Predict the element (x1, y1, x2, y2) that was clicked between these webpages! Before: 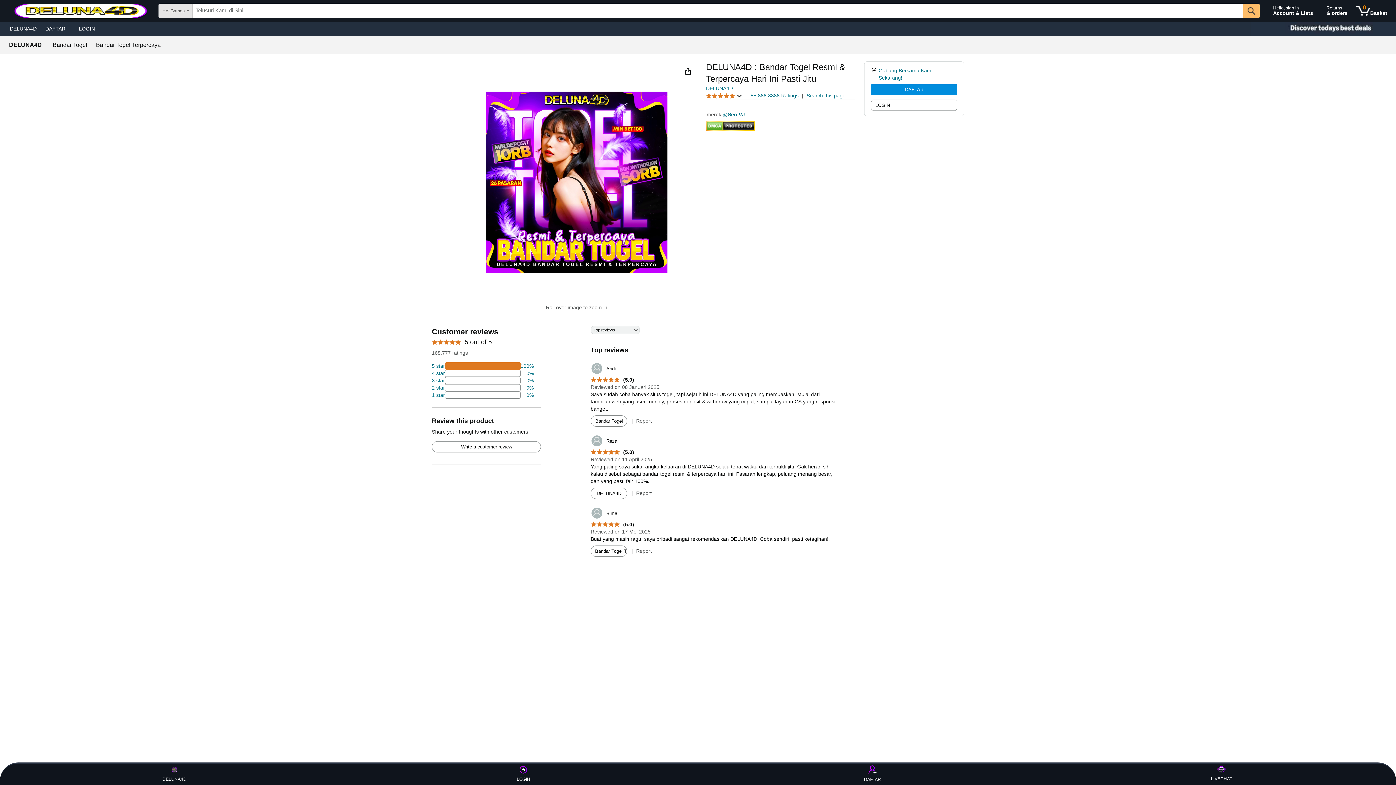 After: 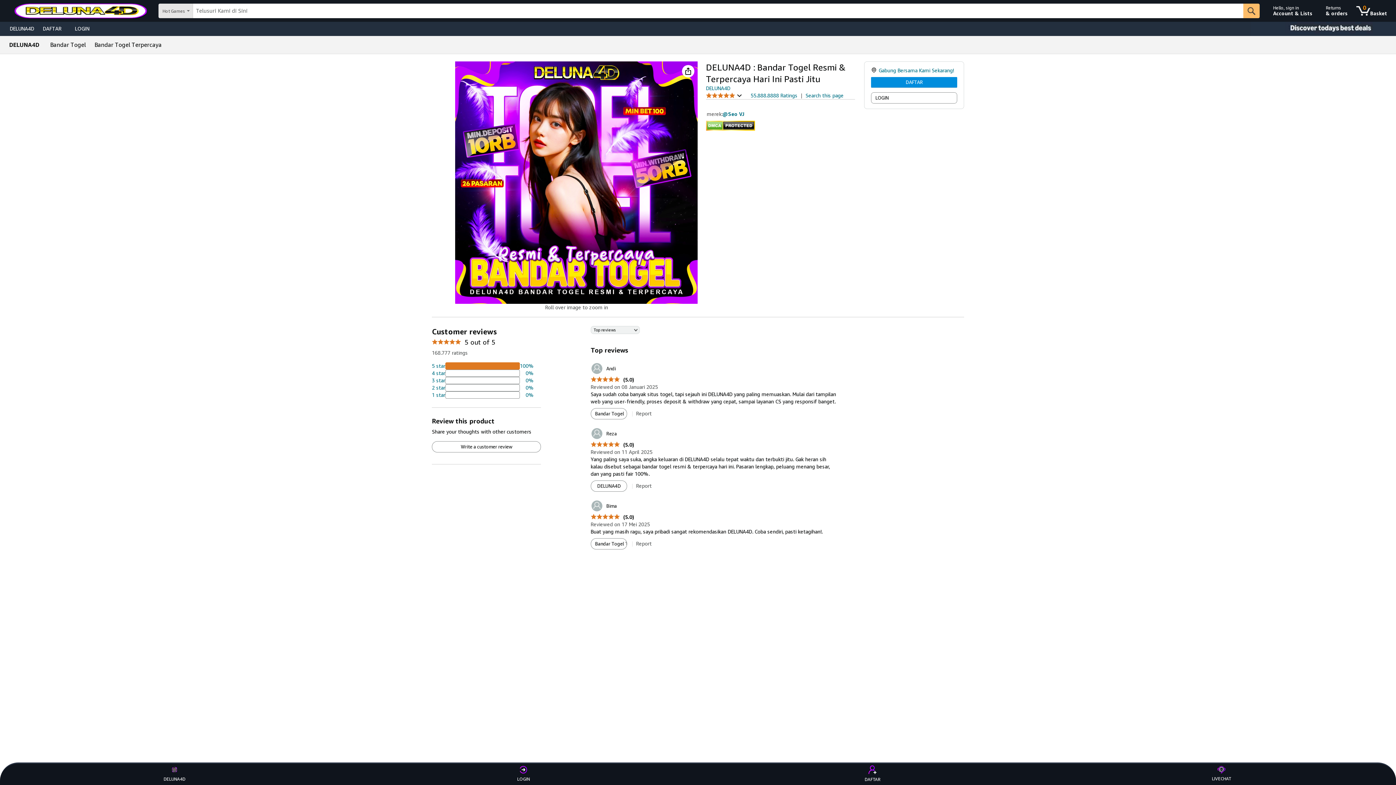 Action: label: DELUNA4D bbox: (5, 23, 41, 33)